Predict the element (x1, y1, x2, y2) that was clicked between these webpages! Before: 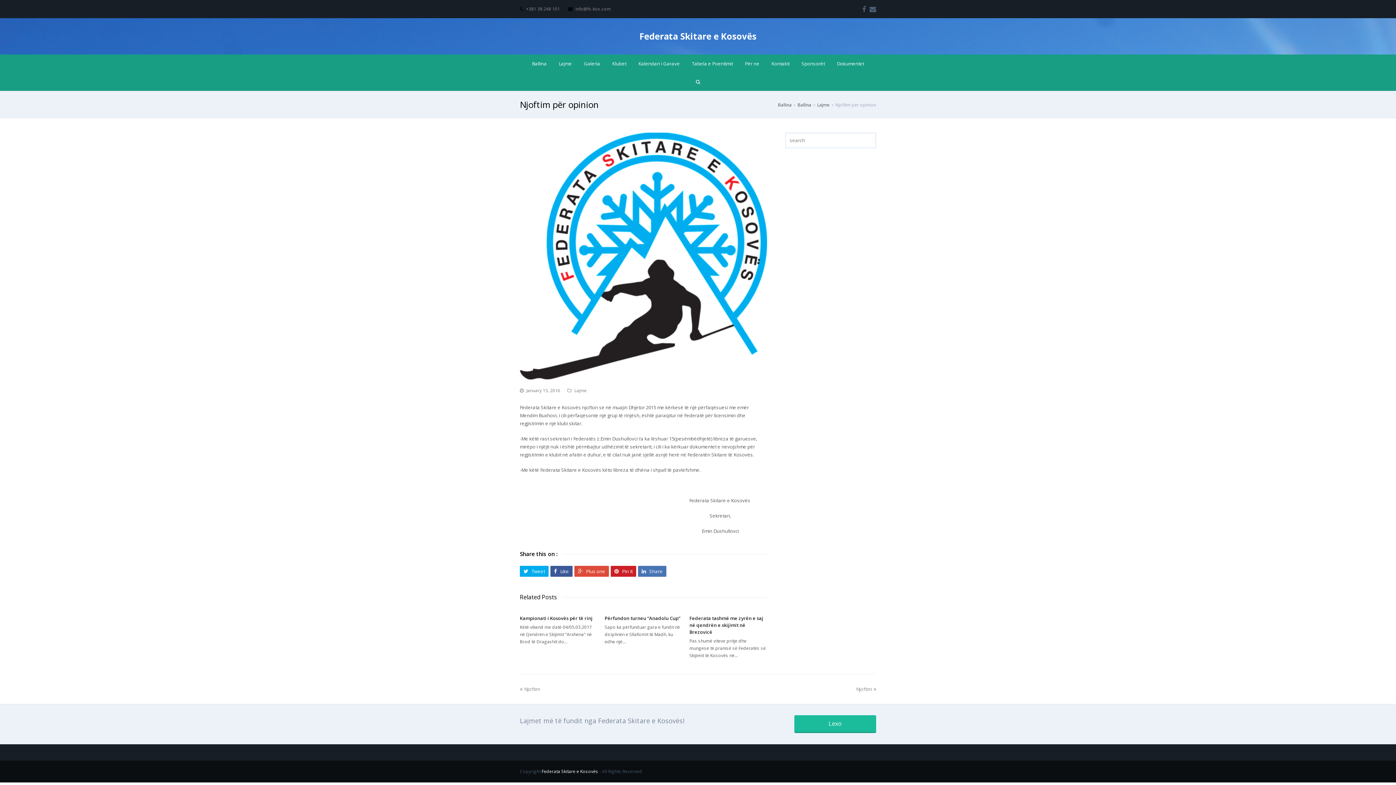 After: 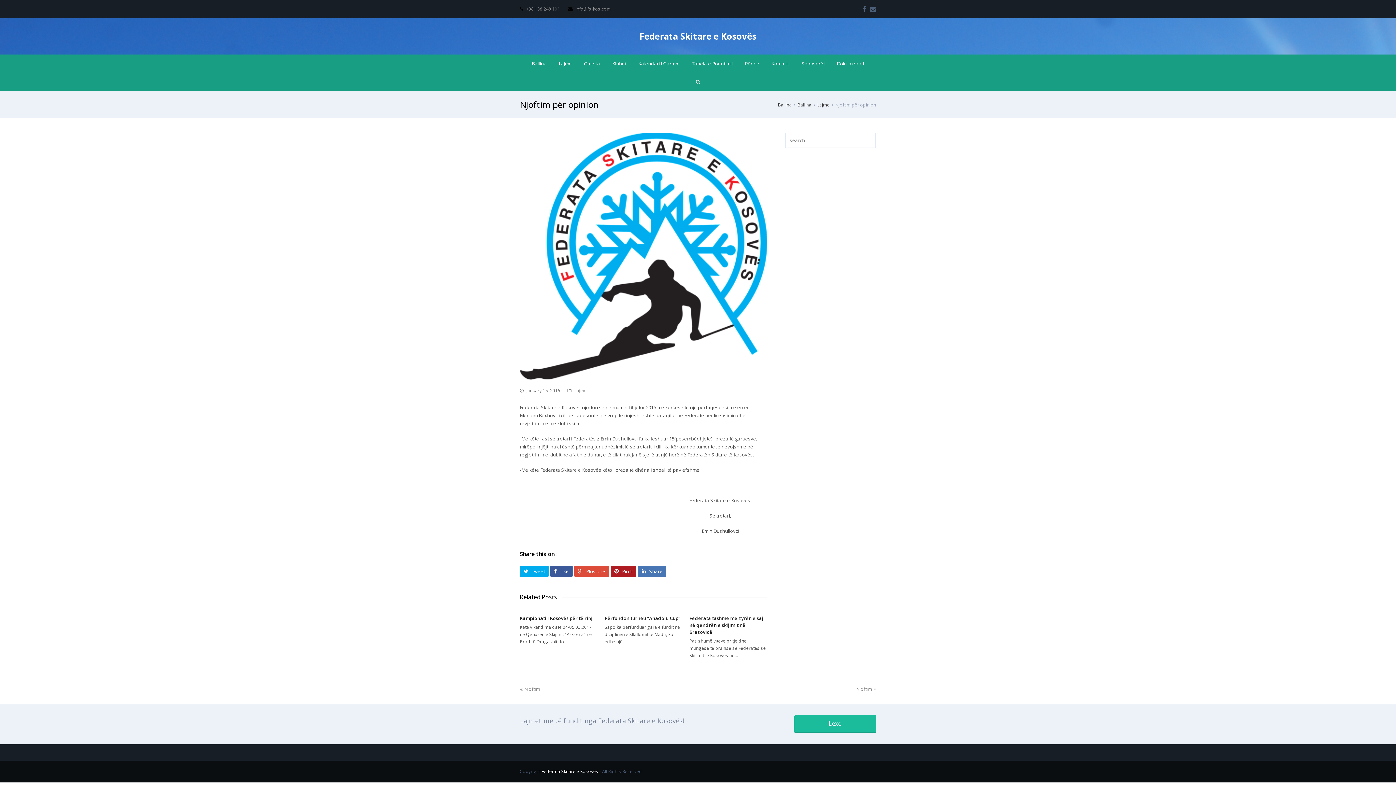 Action: label:  Pin It bbox: (610, 566, 636, 577)